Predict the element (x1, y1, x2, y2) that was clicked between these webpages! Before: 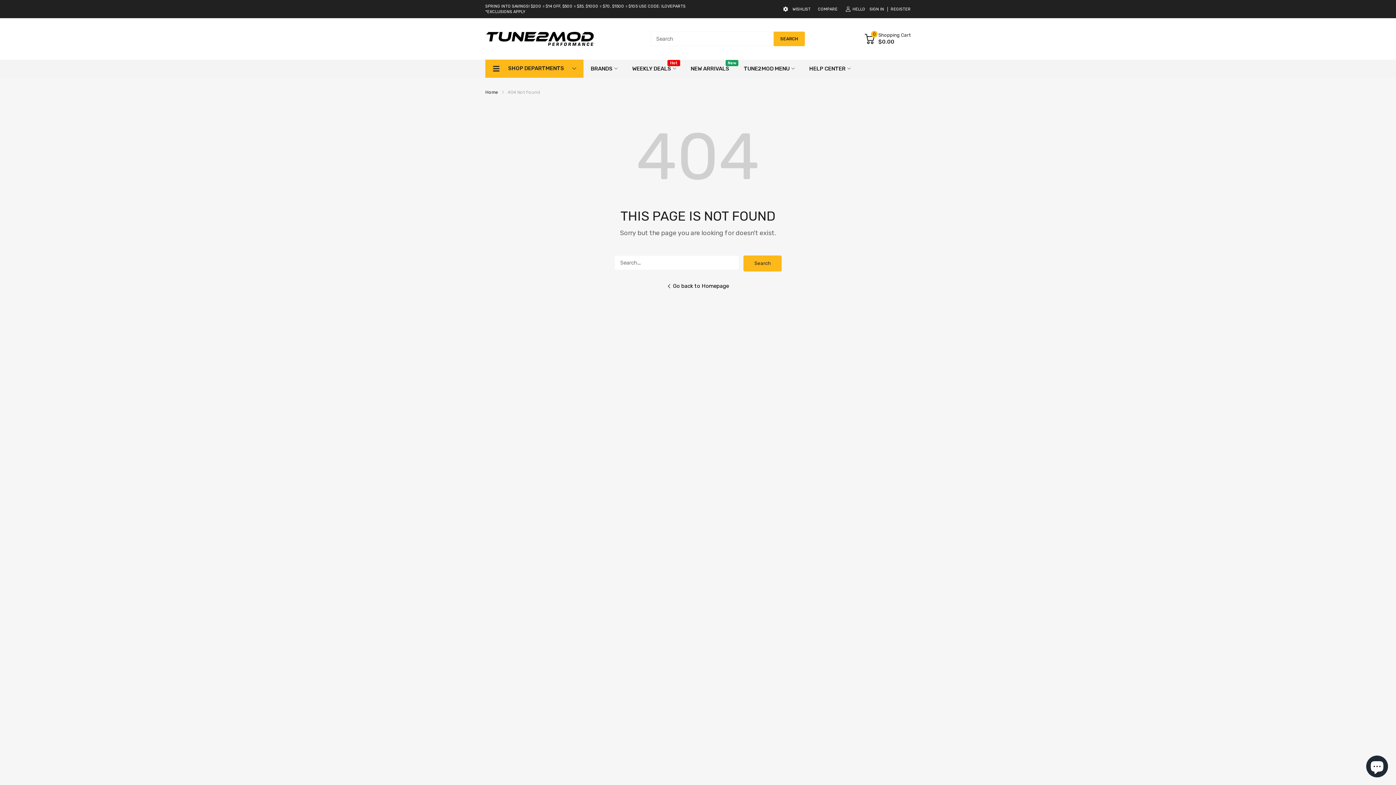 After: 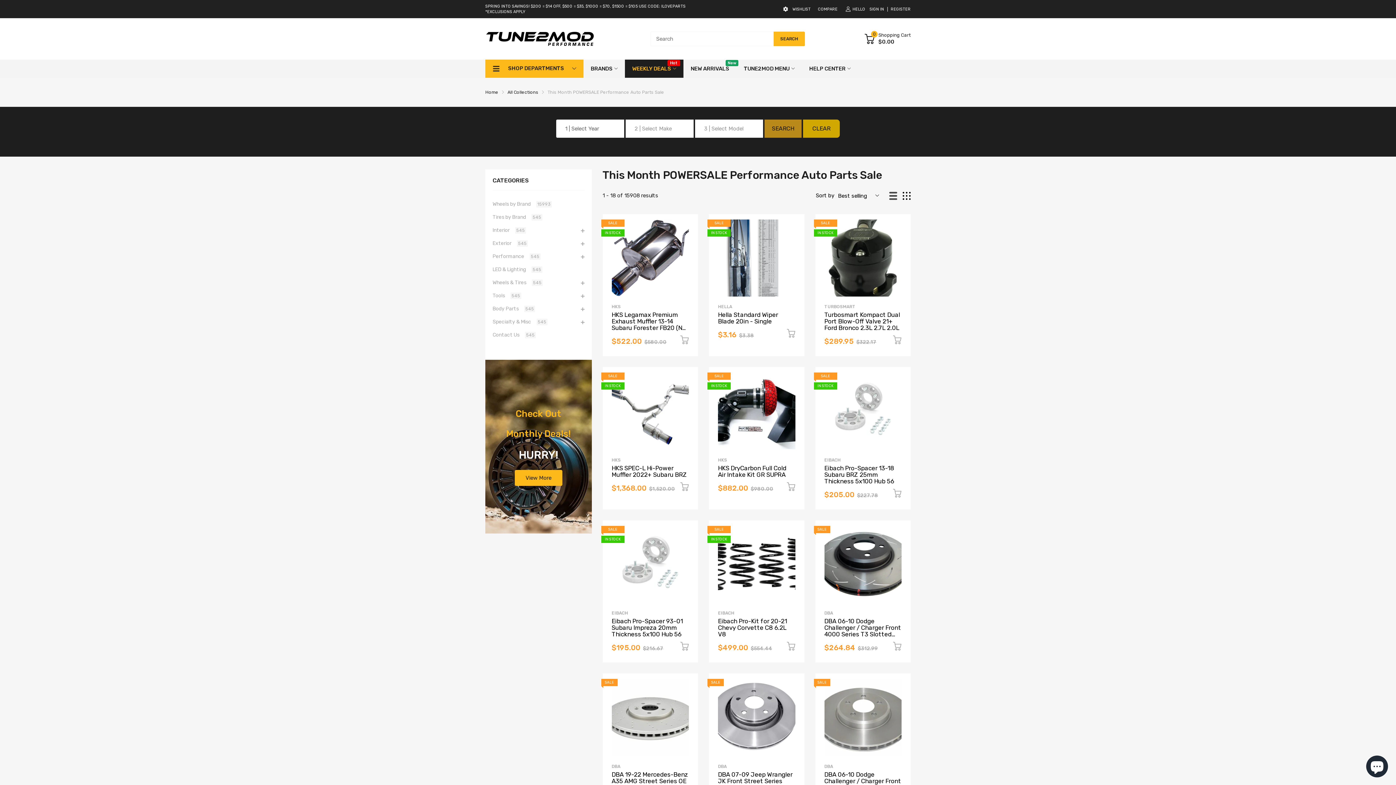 Action: bbox: (632, 59, 671, 77) label: WEEKLY DEALS
Hot